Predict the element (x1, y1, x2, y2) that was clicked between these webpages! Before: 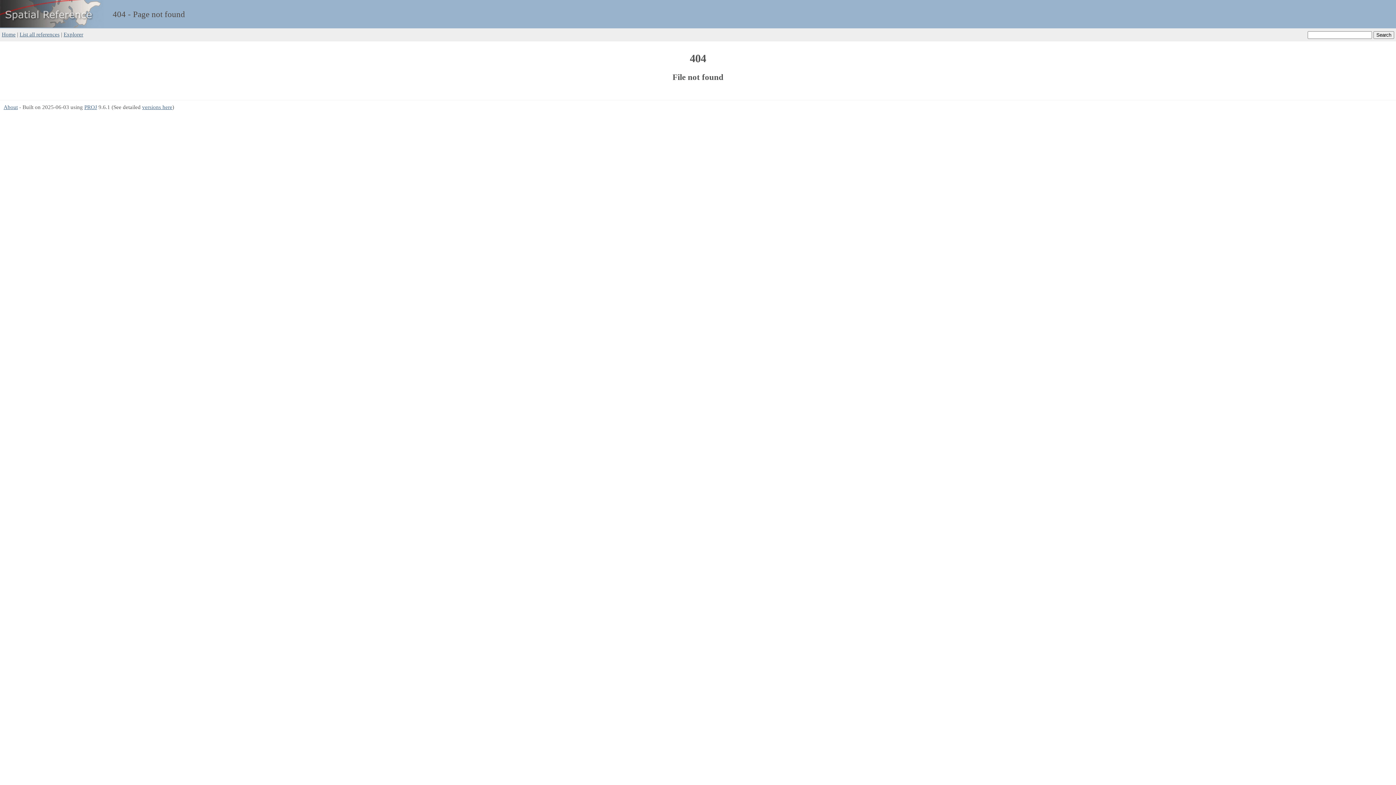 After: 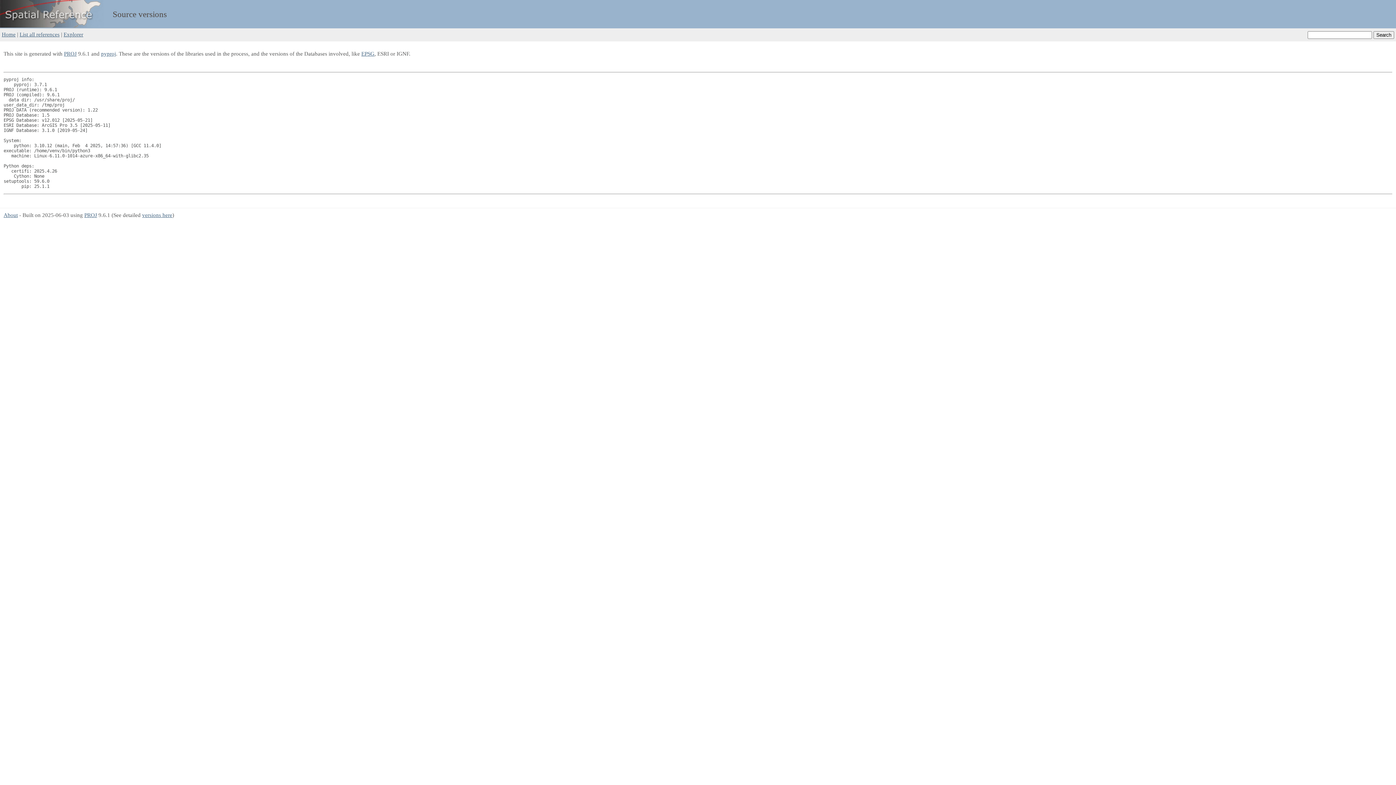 Action: label: versions here bbox: (142, 103, 172, 110)